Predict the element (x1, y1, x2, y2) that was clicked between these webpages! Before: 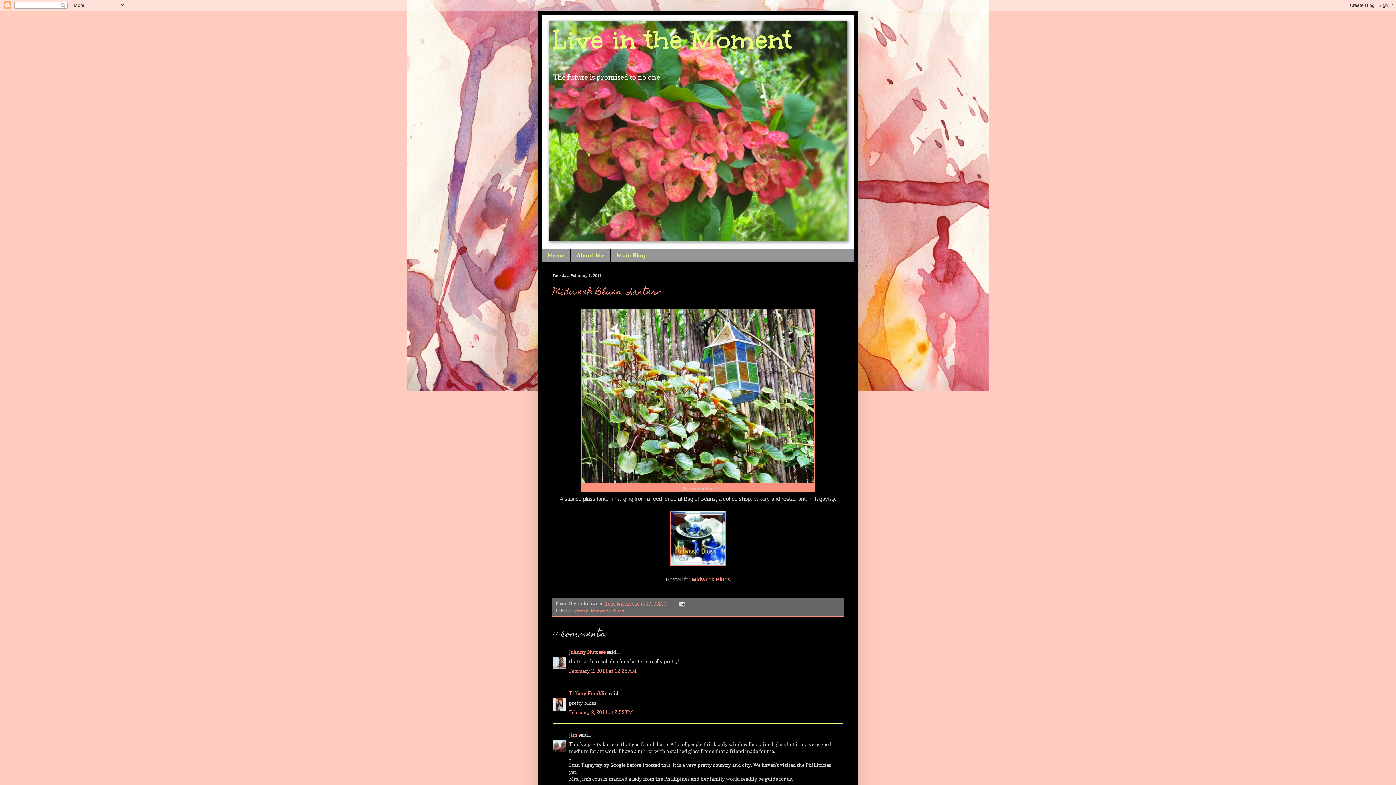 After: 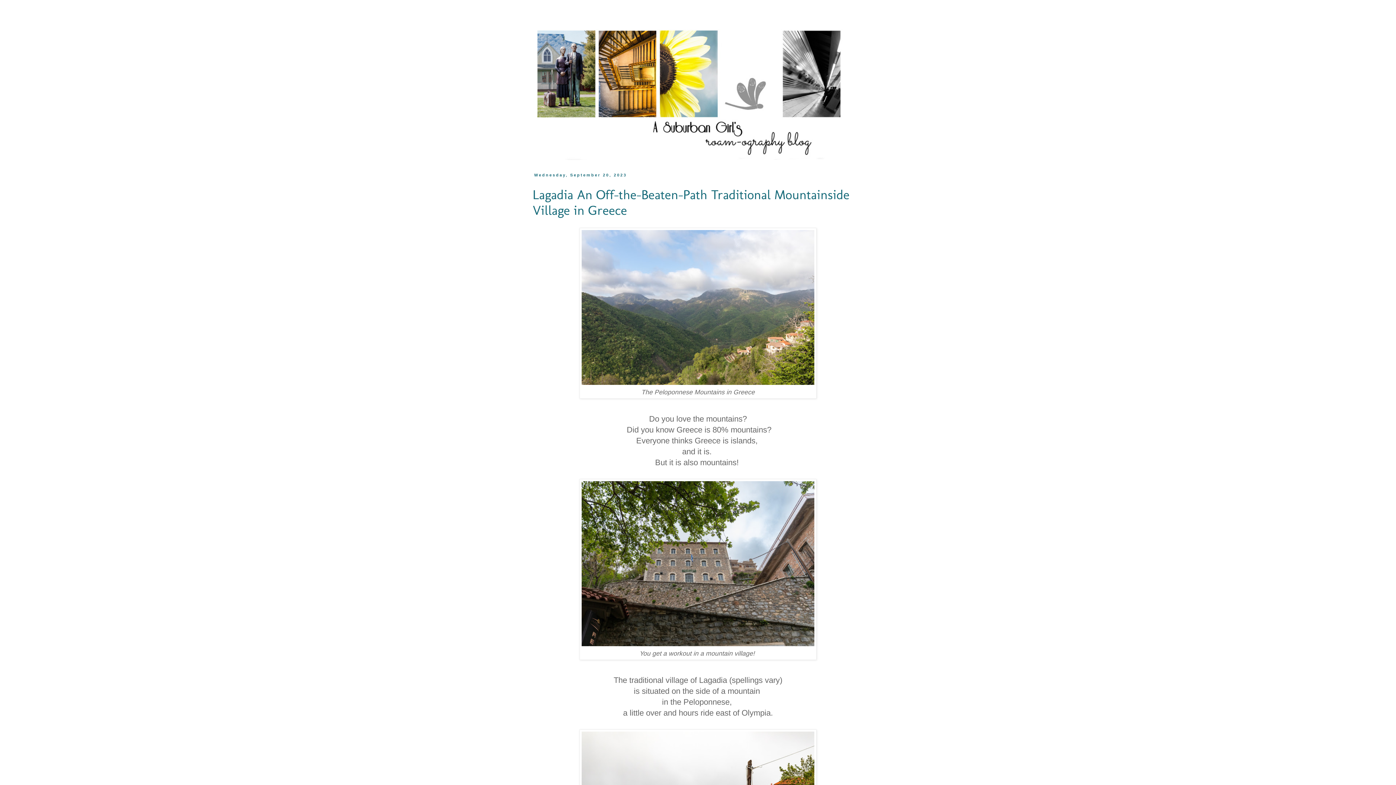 Action: bbox: (691, 576, 730, 583) label: Midweek Blues